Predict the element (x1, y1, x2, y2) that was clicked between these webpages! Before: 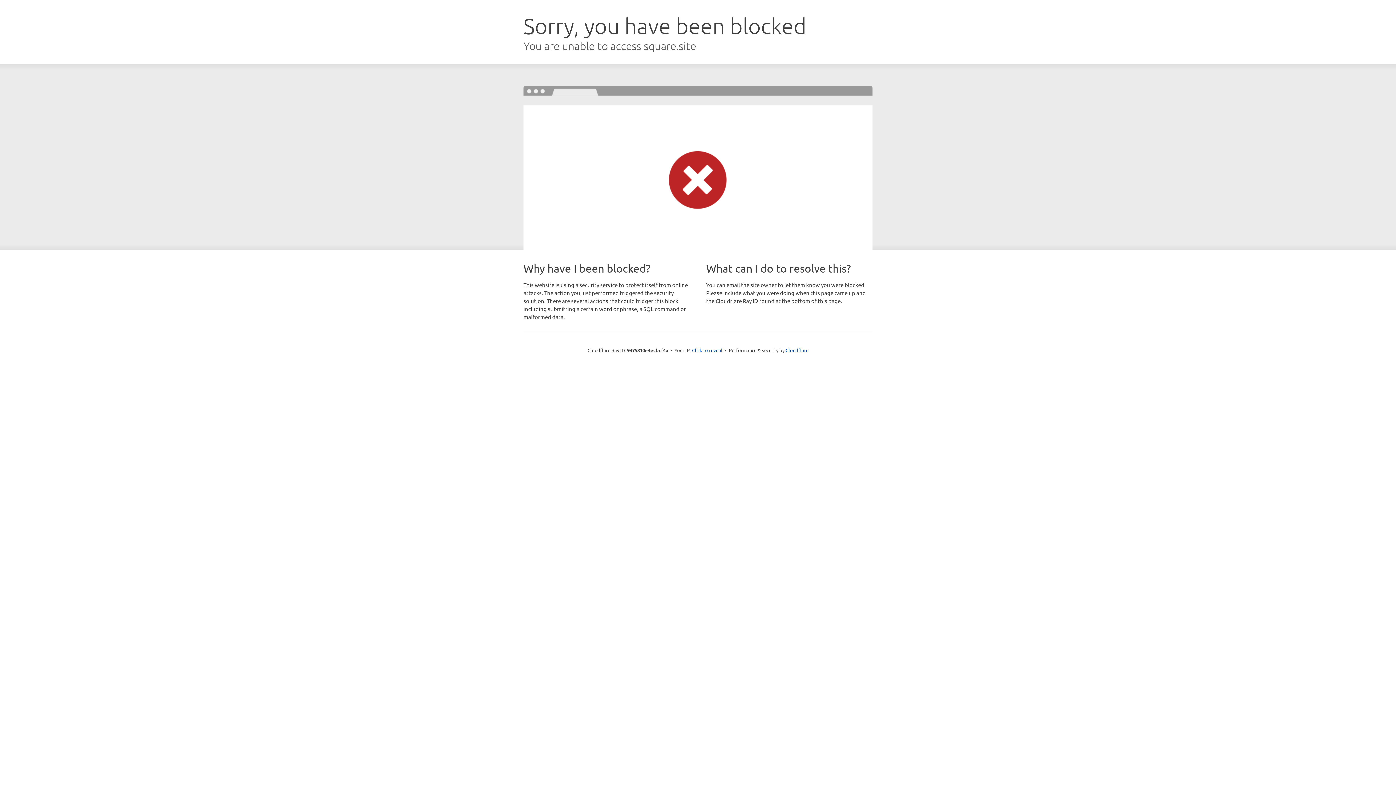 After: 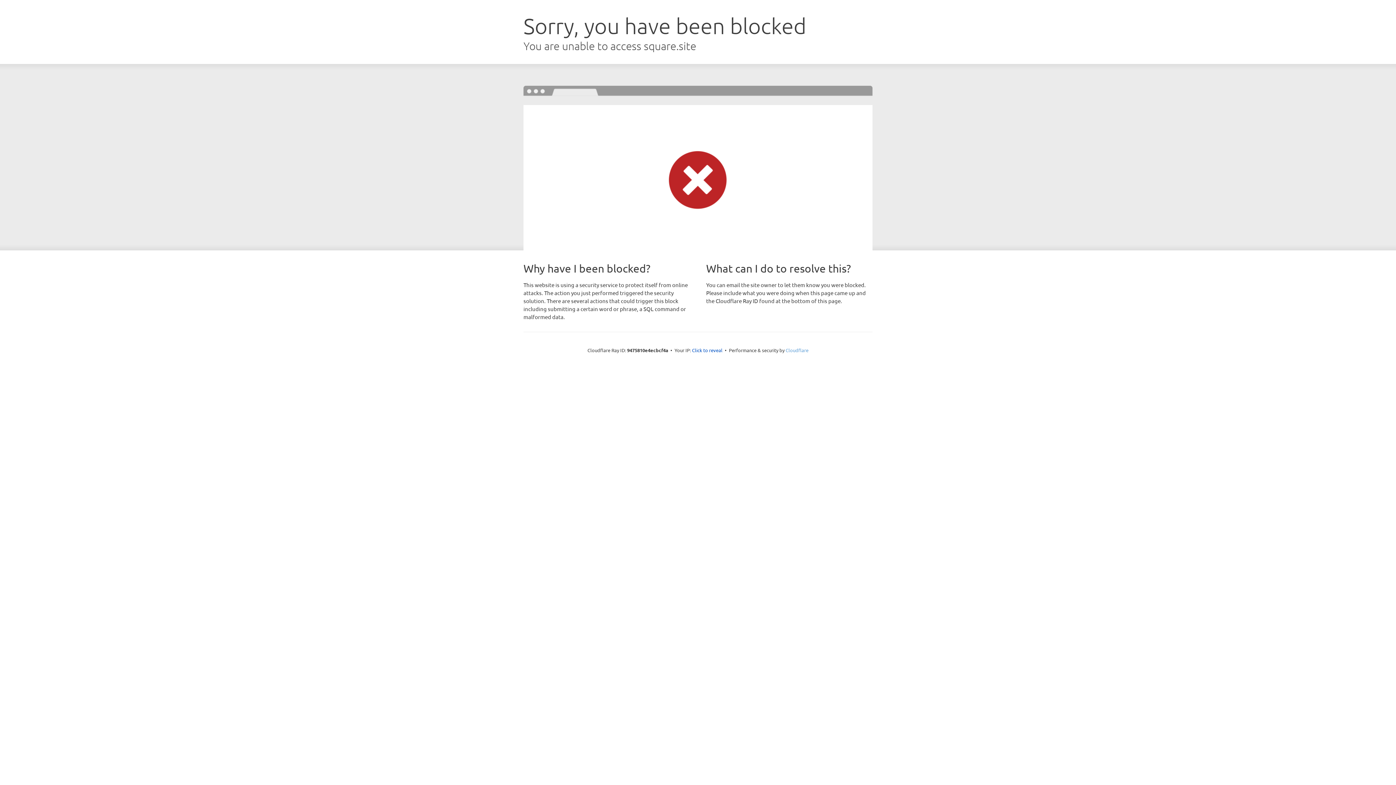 Action: bbox: (785, 347, 808, 353) label: Cloudflare